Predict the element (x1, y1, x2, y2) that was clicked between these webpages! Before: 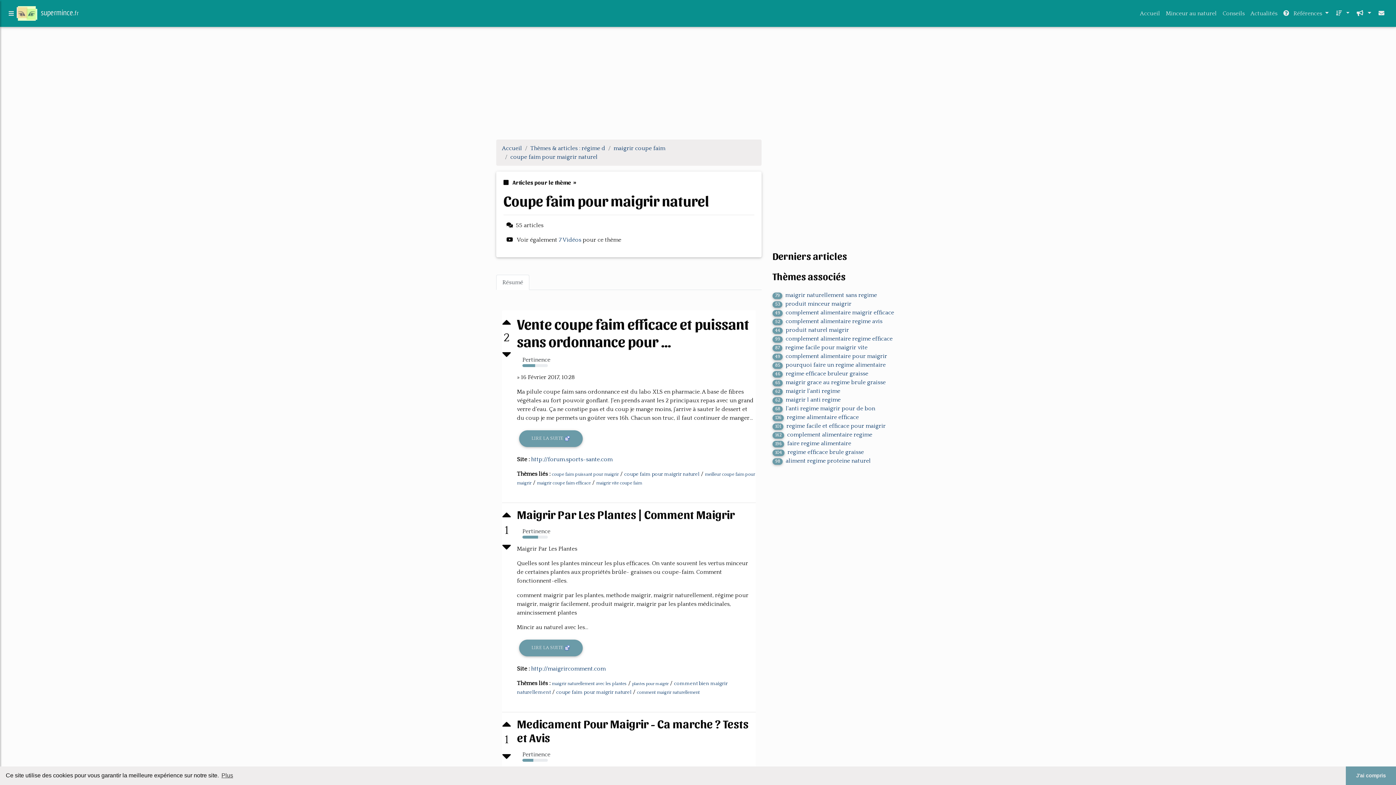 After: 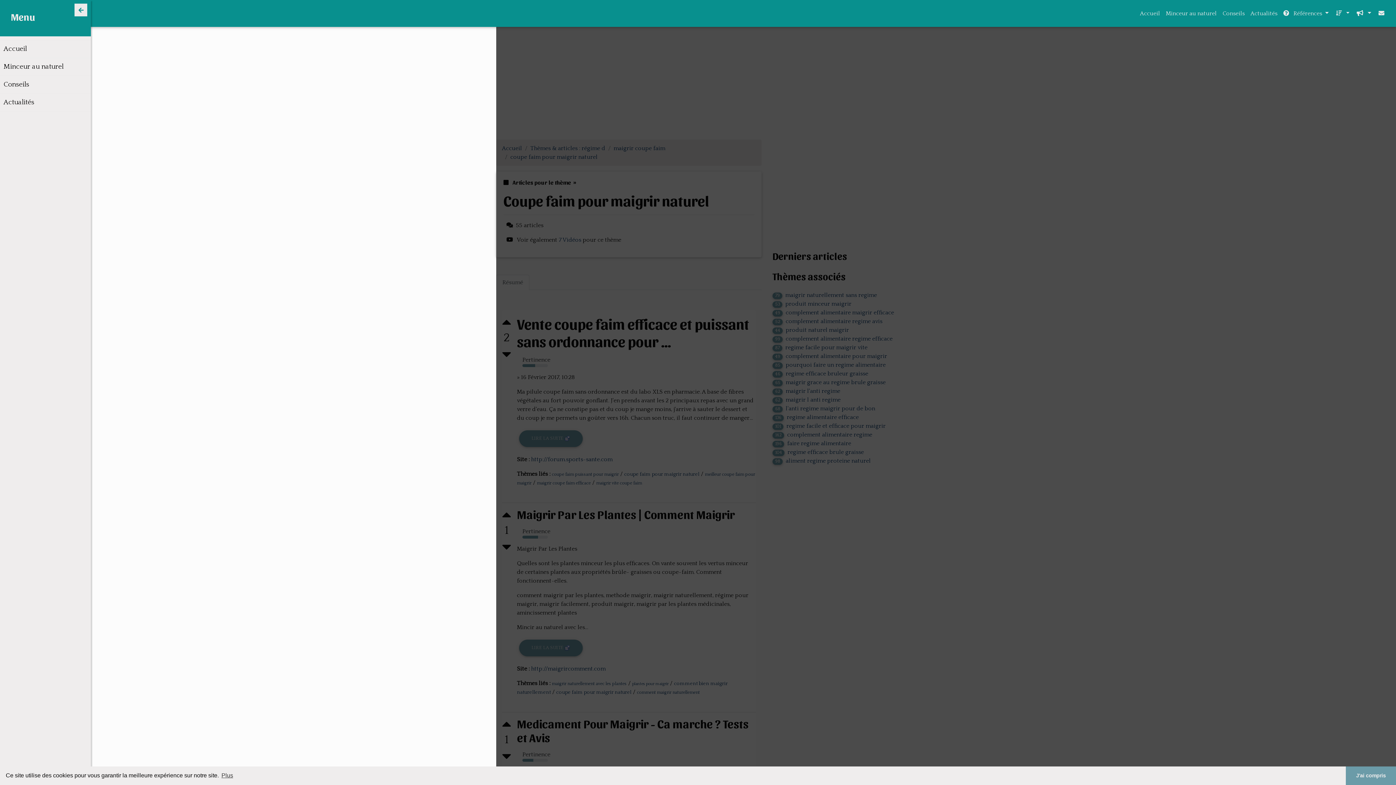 Action: bbox: (5, 7, 16, 19)